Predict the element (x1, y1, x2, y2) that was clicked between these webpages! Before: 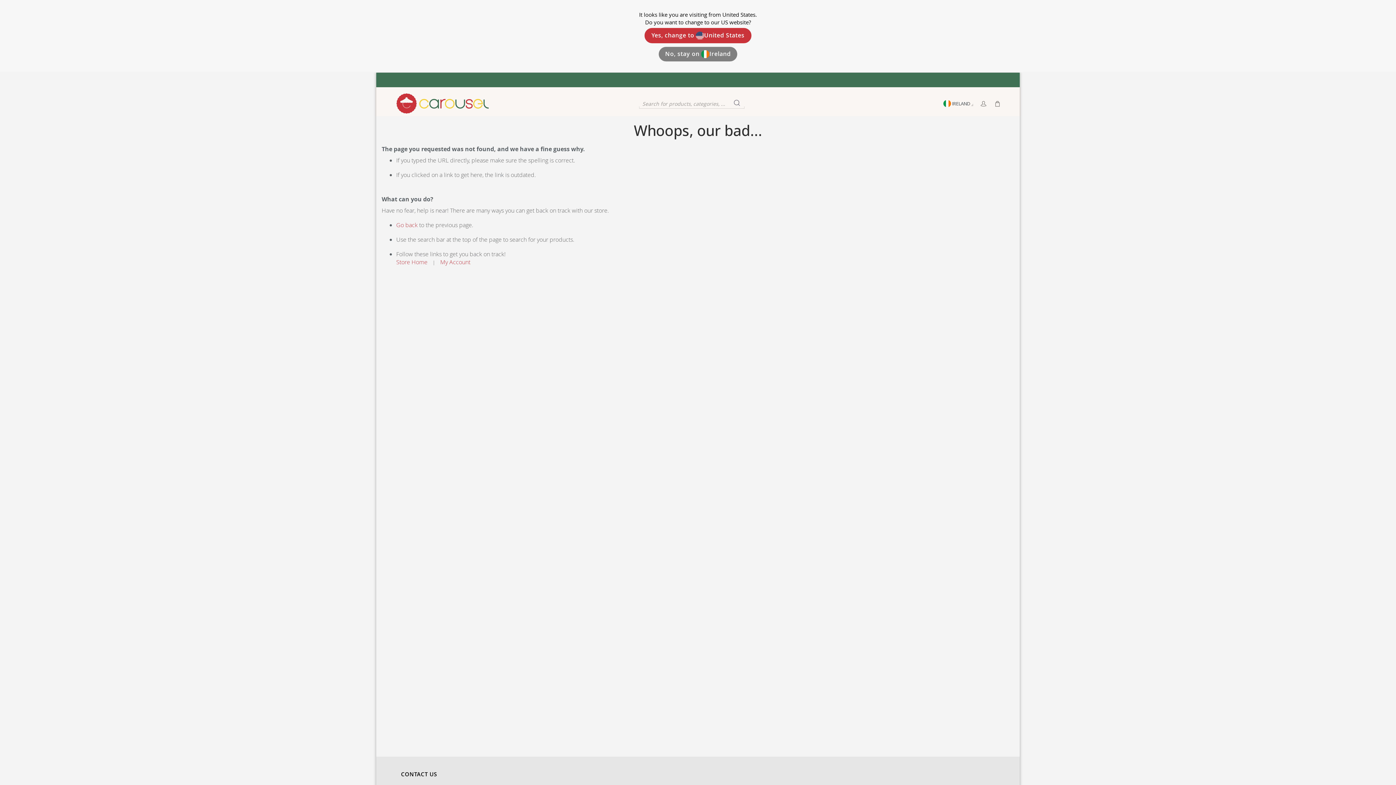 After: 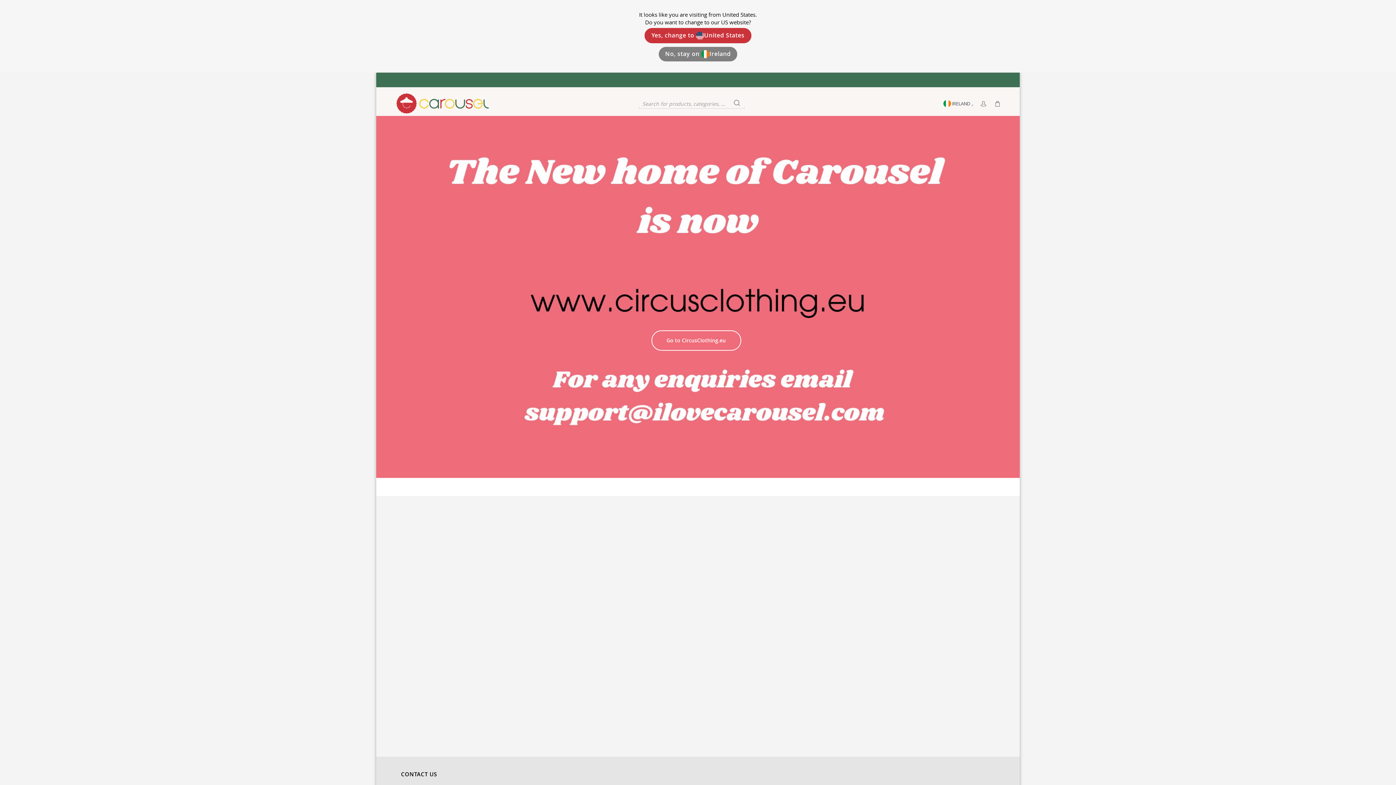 Action: bbox: (395, 20, 489, 41) label: store logo